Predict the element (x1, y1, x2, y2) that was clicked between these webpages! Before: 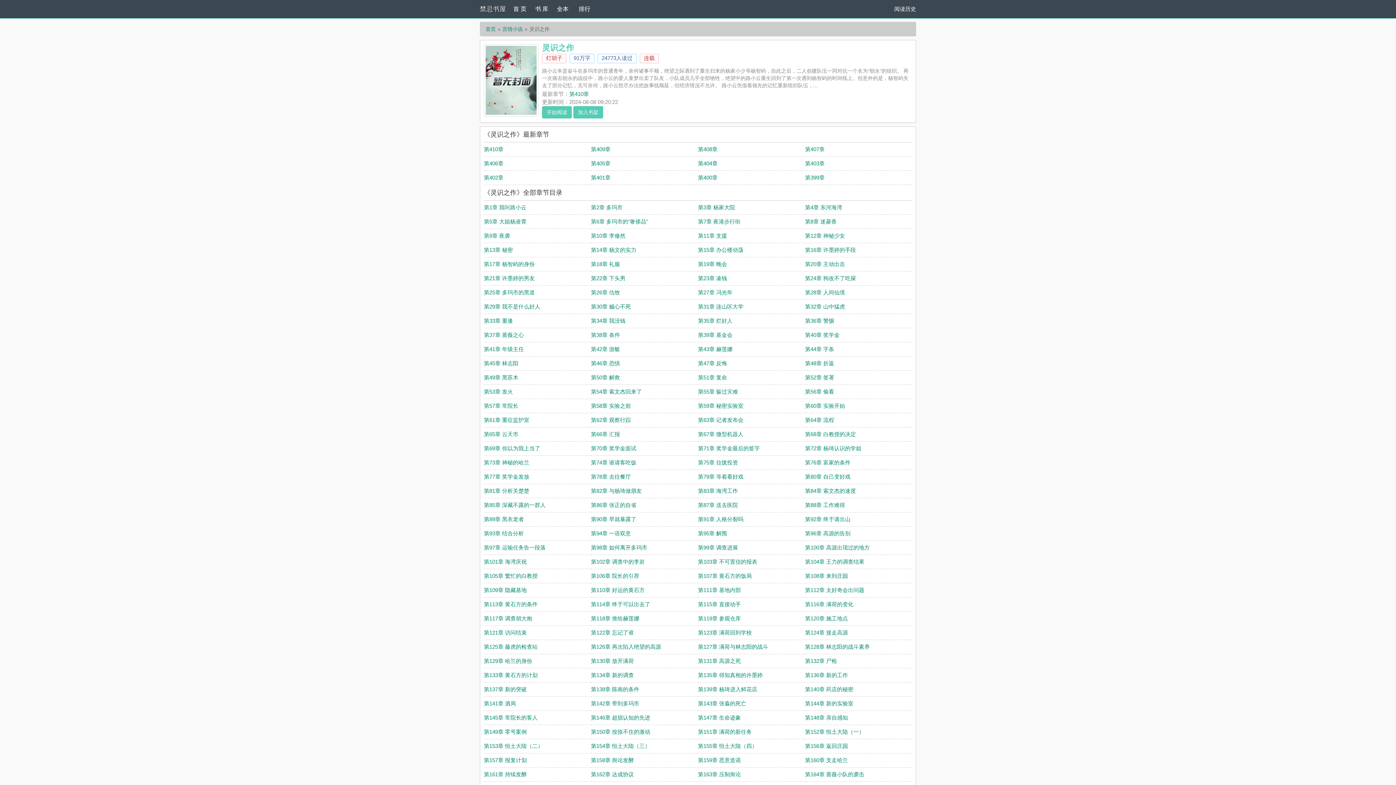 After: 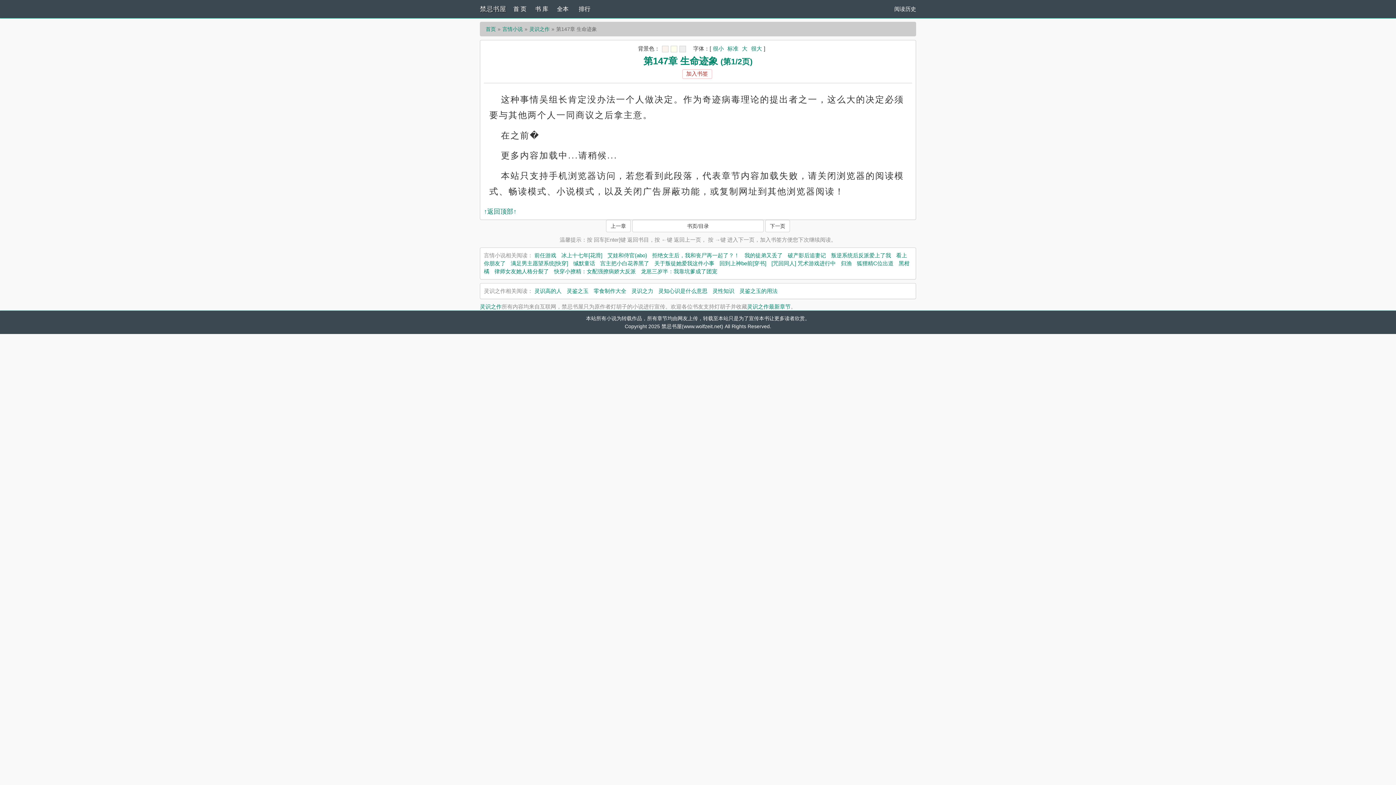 Action: bbox: (698, 714, 741, 721) label: 第147章 生命迹象